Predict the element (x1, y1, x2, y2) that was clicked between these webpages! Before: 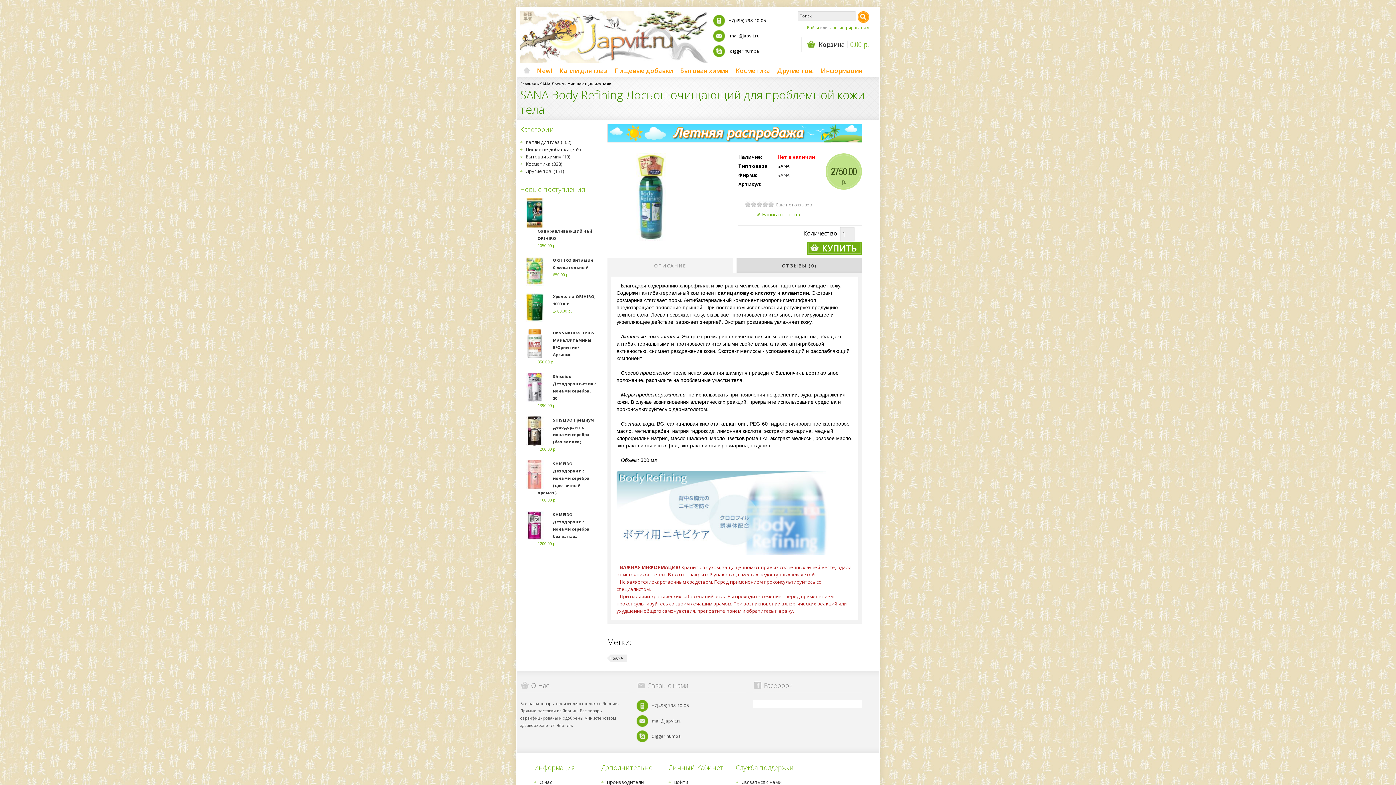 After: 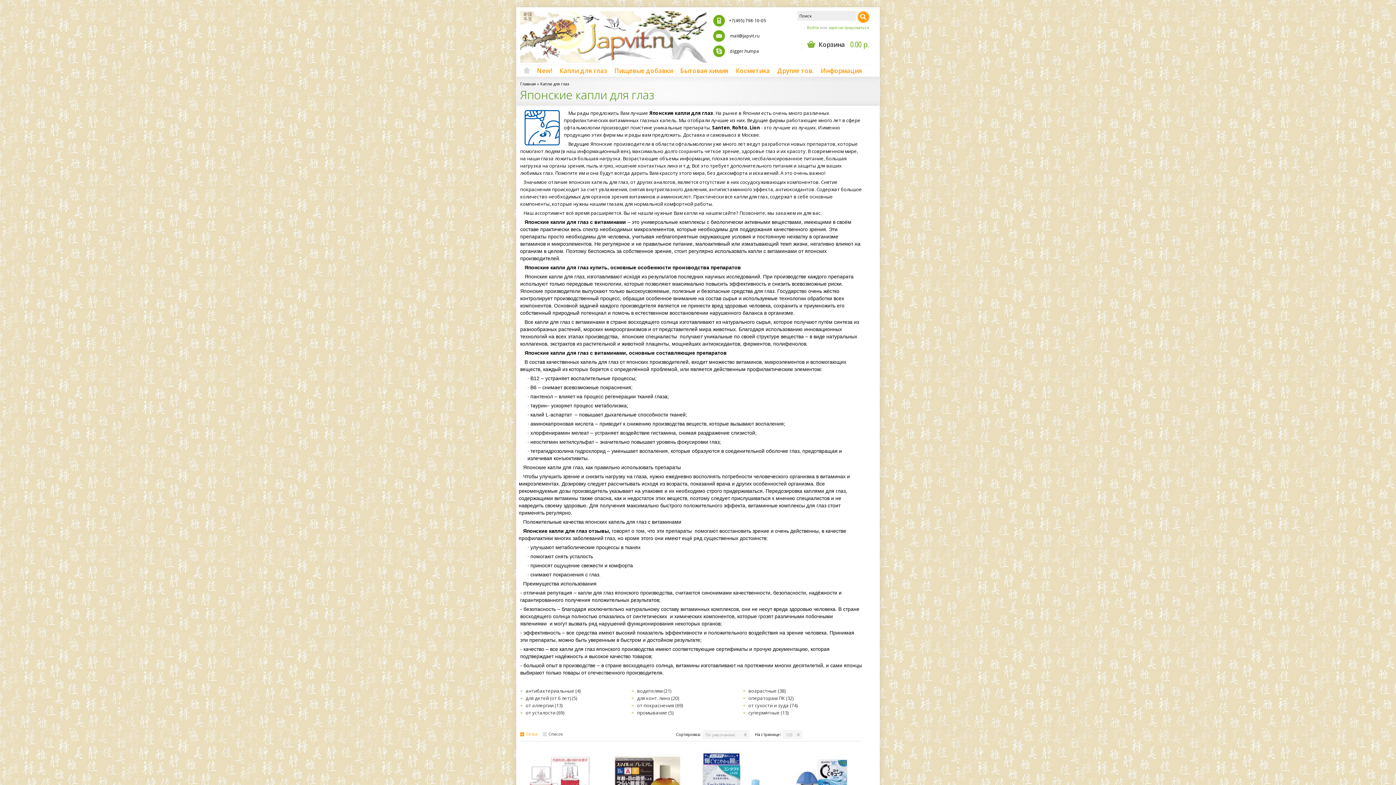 Action: label: Капли для глаз (102) bbox: (525, 138, 571, 145)